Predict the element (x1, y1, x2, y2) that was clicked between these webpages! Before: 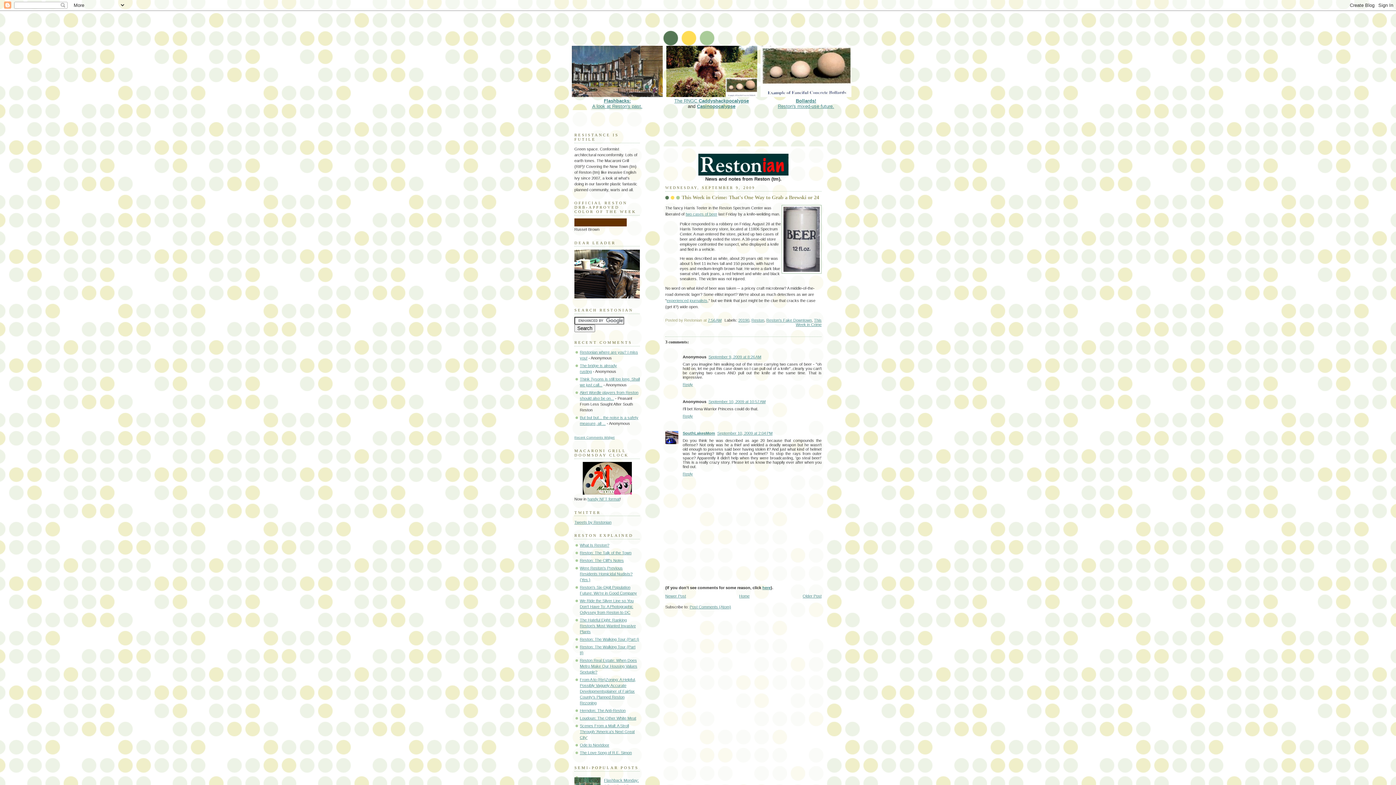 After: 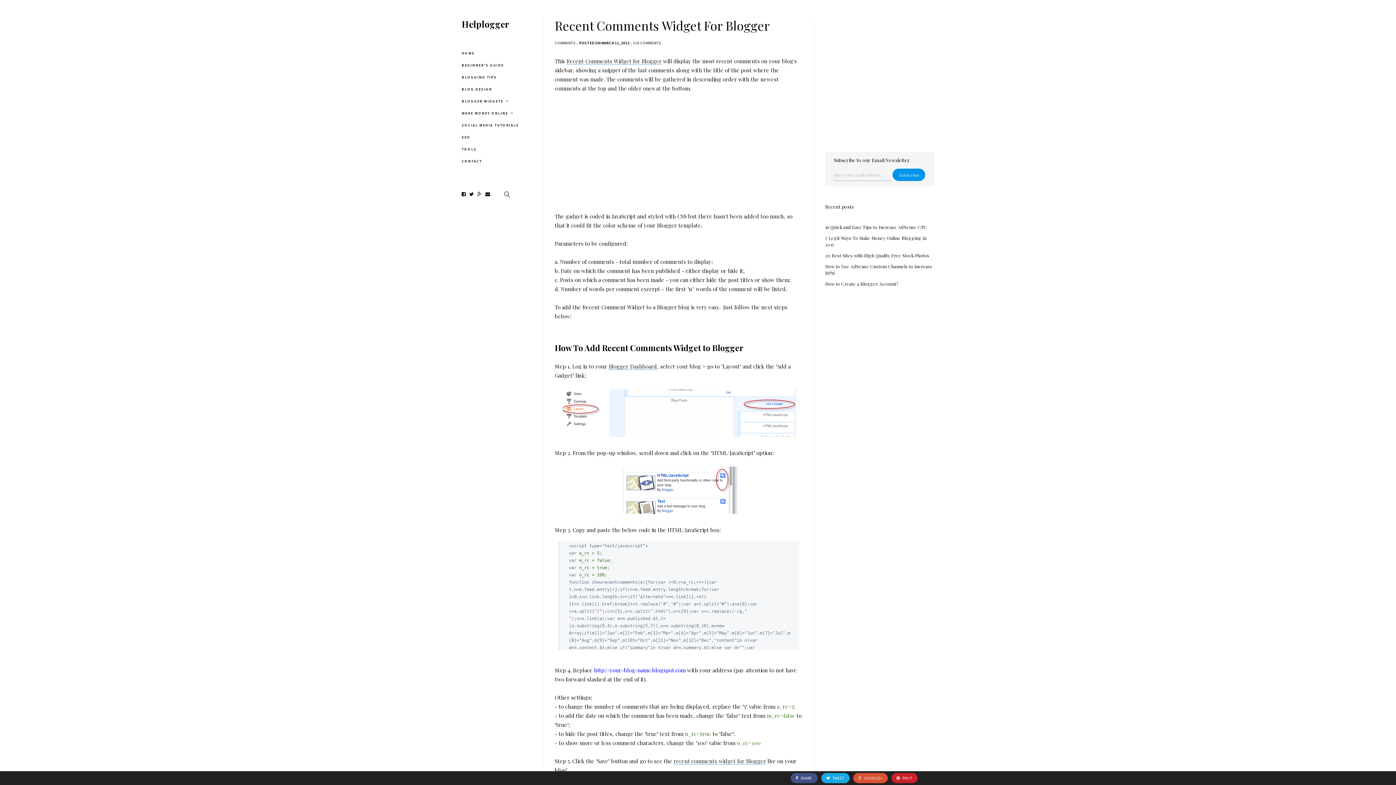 Action: label: Recent Comments Widget bbox: (574, 436, 614, 439)